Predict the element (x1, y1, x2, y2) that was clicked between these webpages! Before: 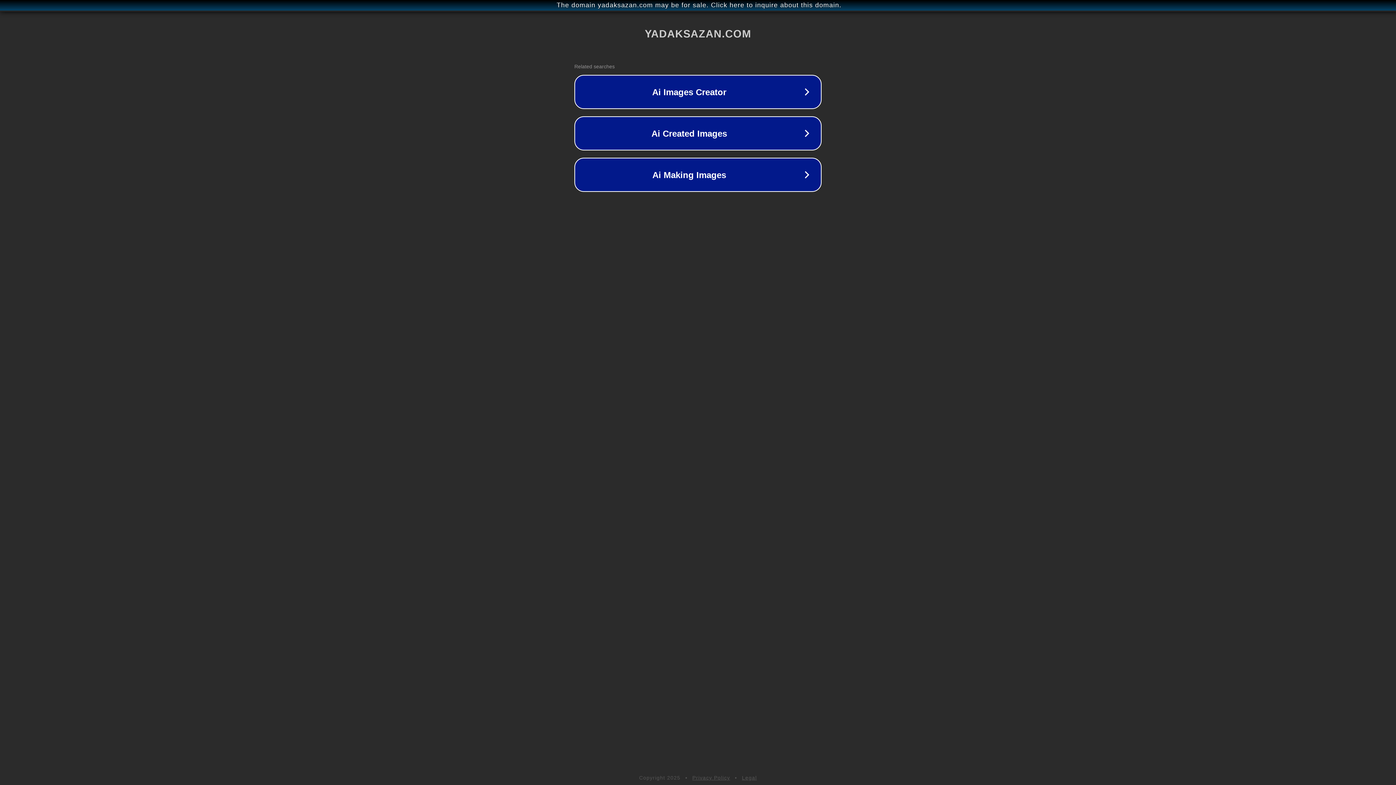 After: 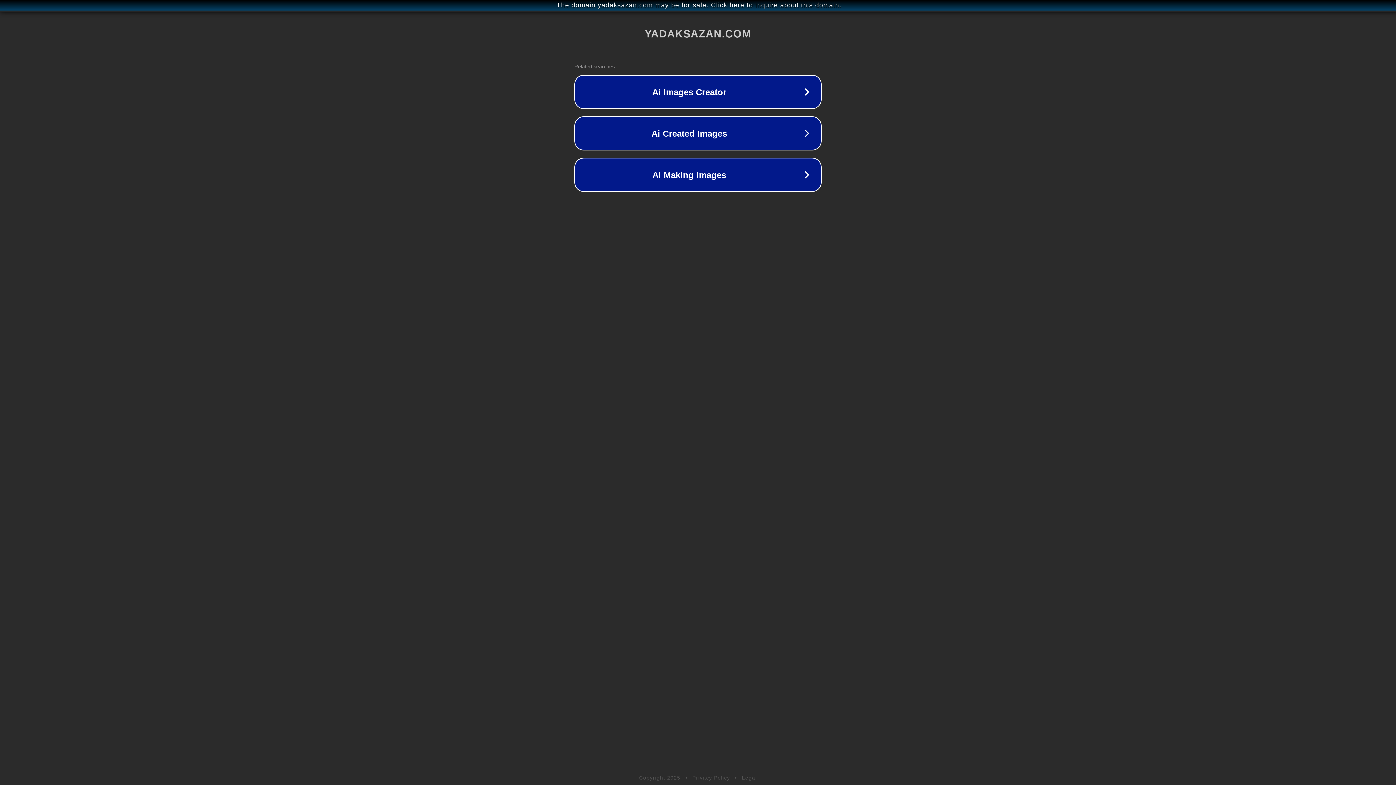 Action: bbox: (692, 775, 730, 781) label: Privacy Policy